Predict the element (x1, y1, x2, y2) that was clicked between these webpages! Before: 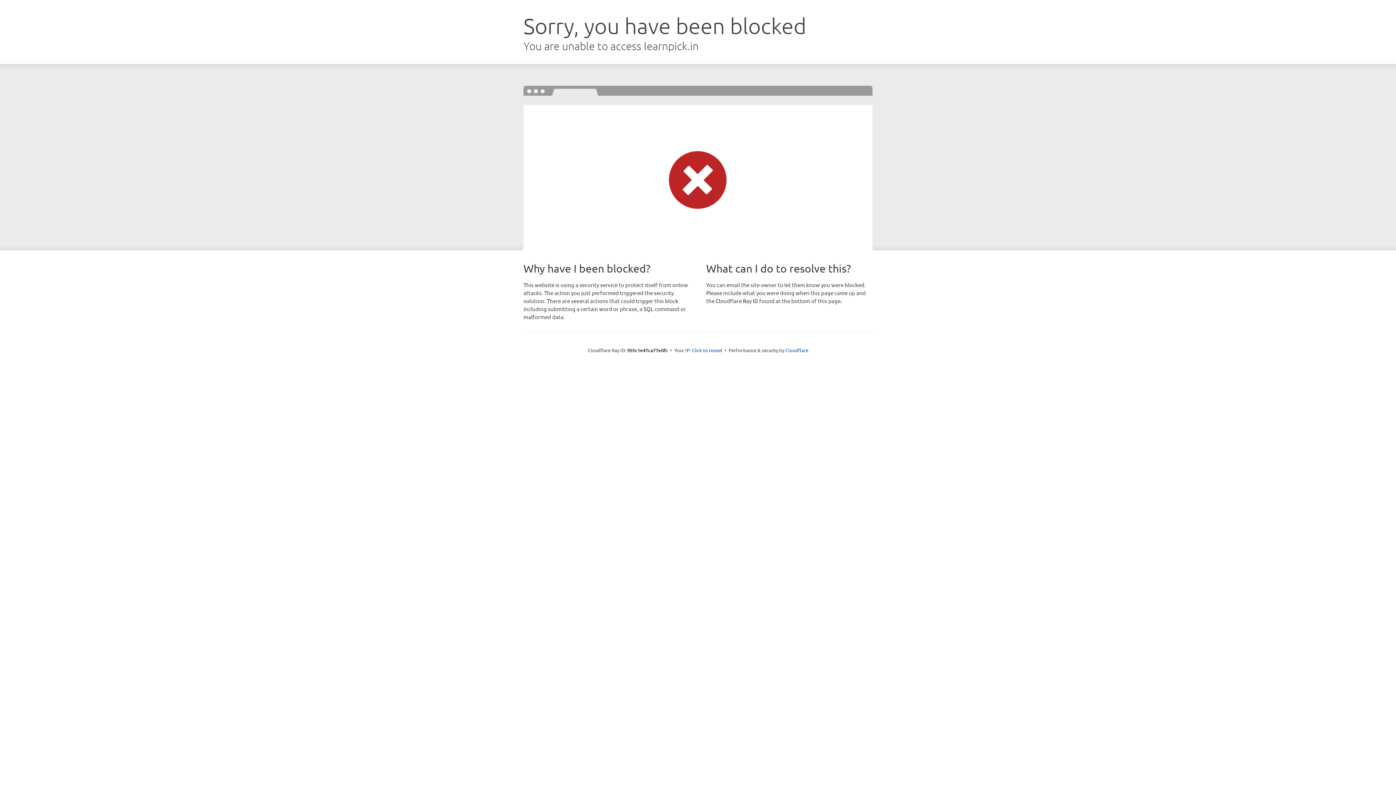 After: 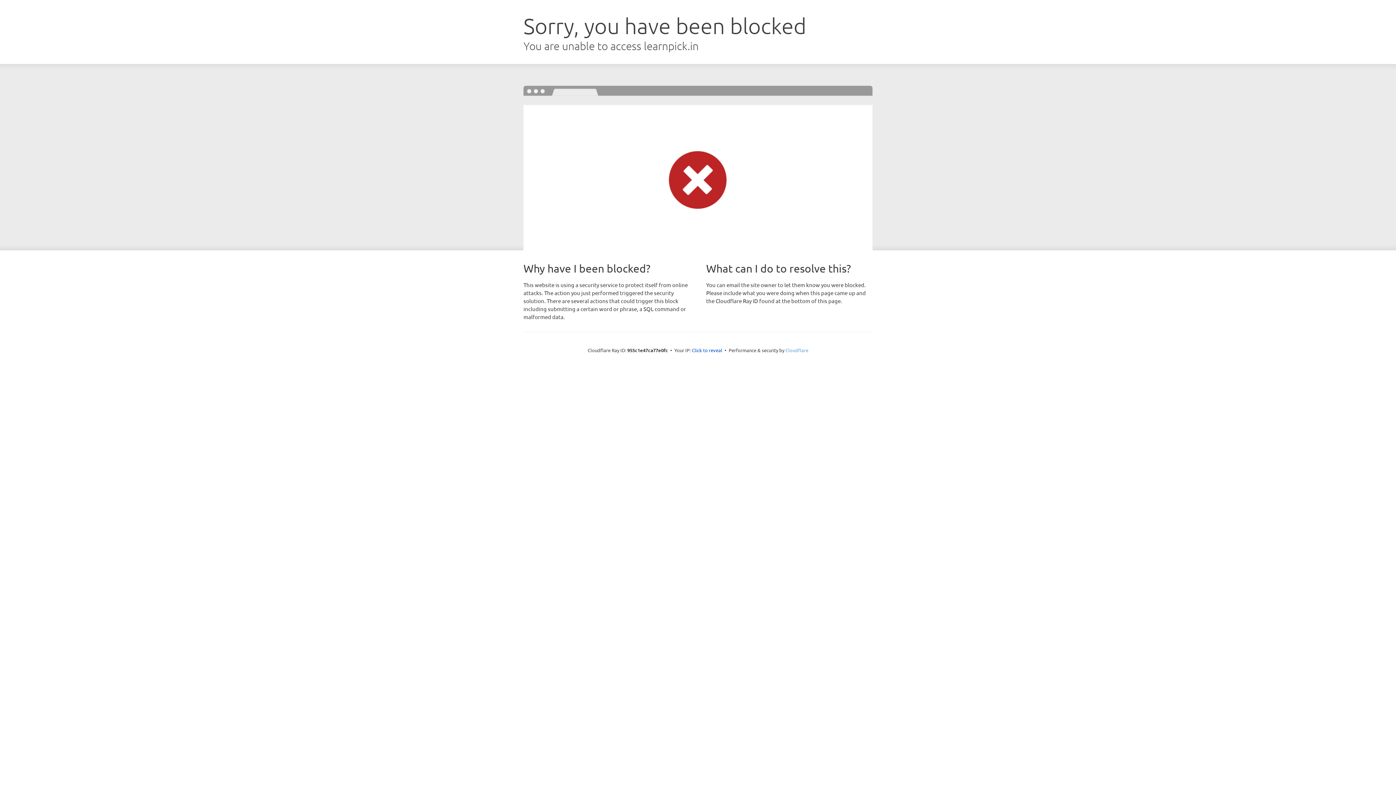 Action: label: Cloudflare bbox: (785, 347, 808, 353)